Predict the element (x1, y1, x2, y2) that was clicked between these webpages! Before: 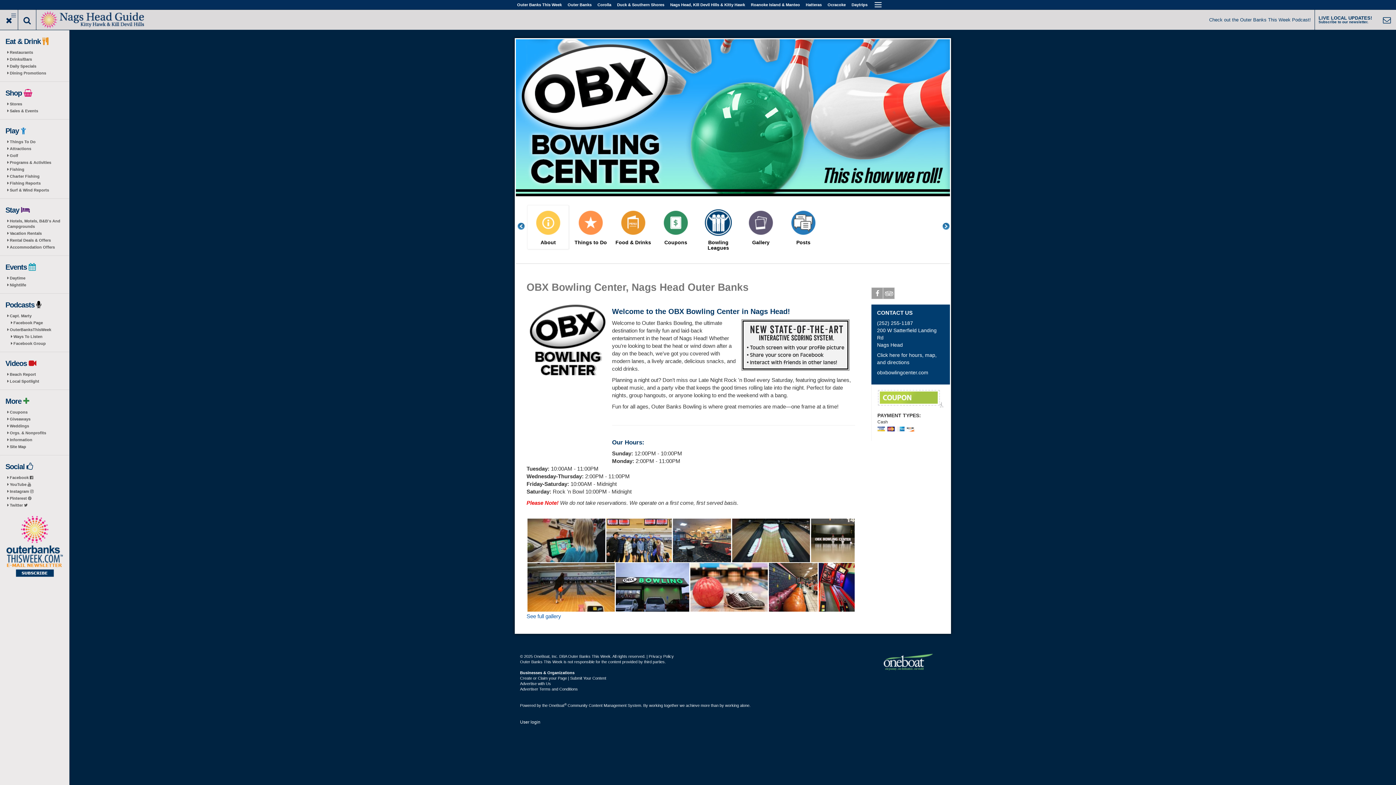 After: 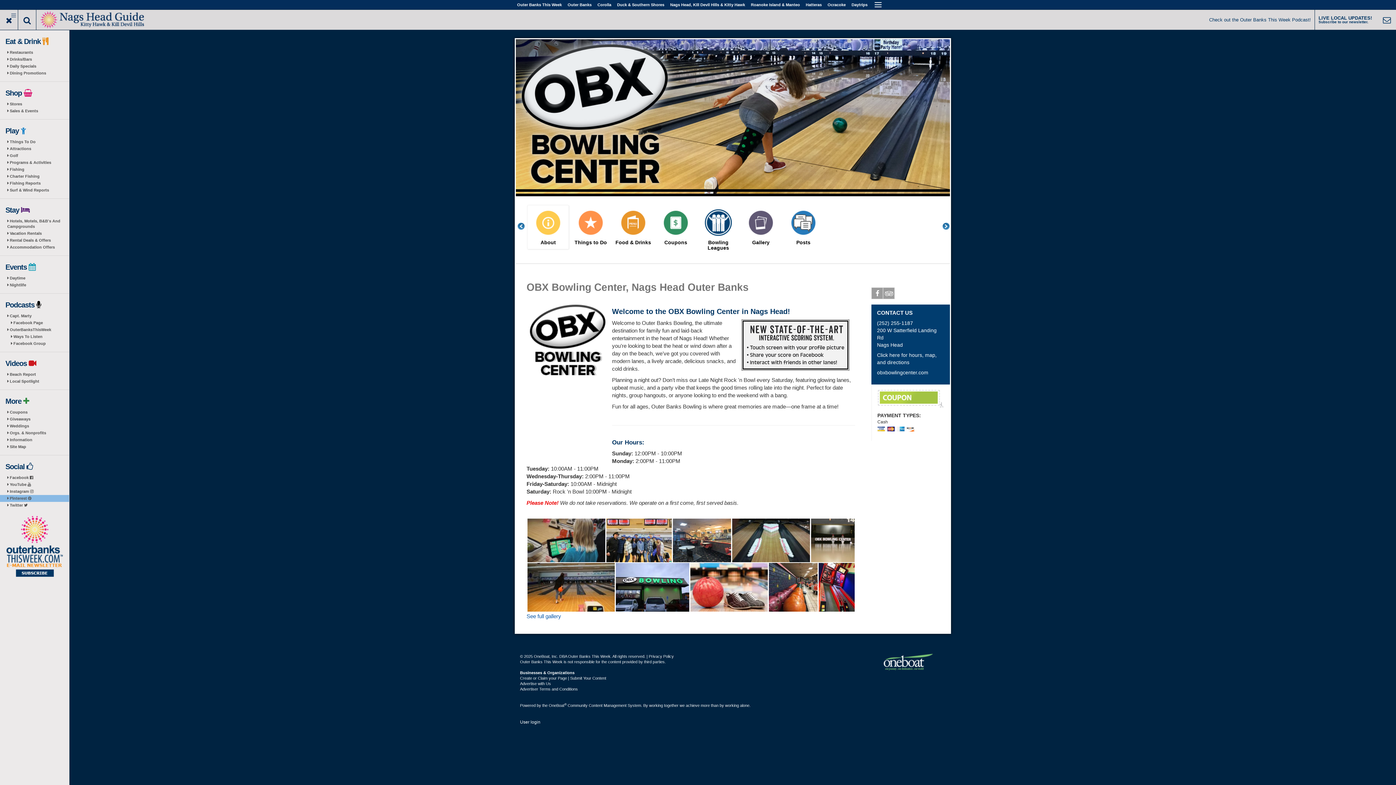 Action: label: Pinterest  bbox: (0, 495, 69, 502)